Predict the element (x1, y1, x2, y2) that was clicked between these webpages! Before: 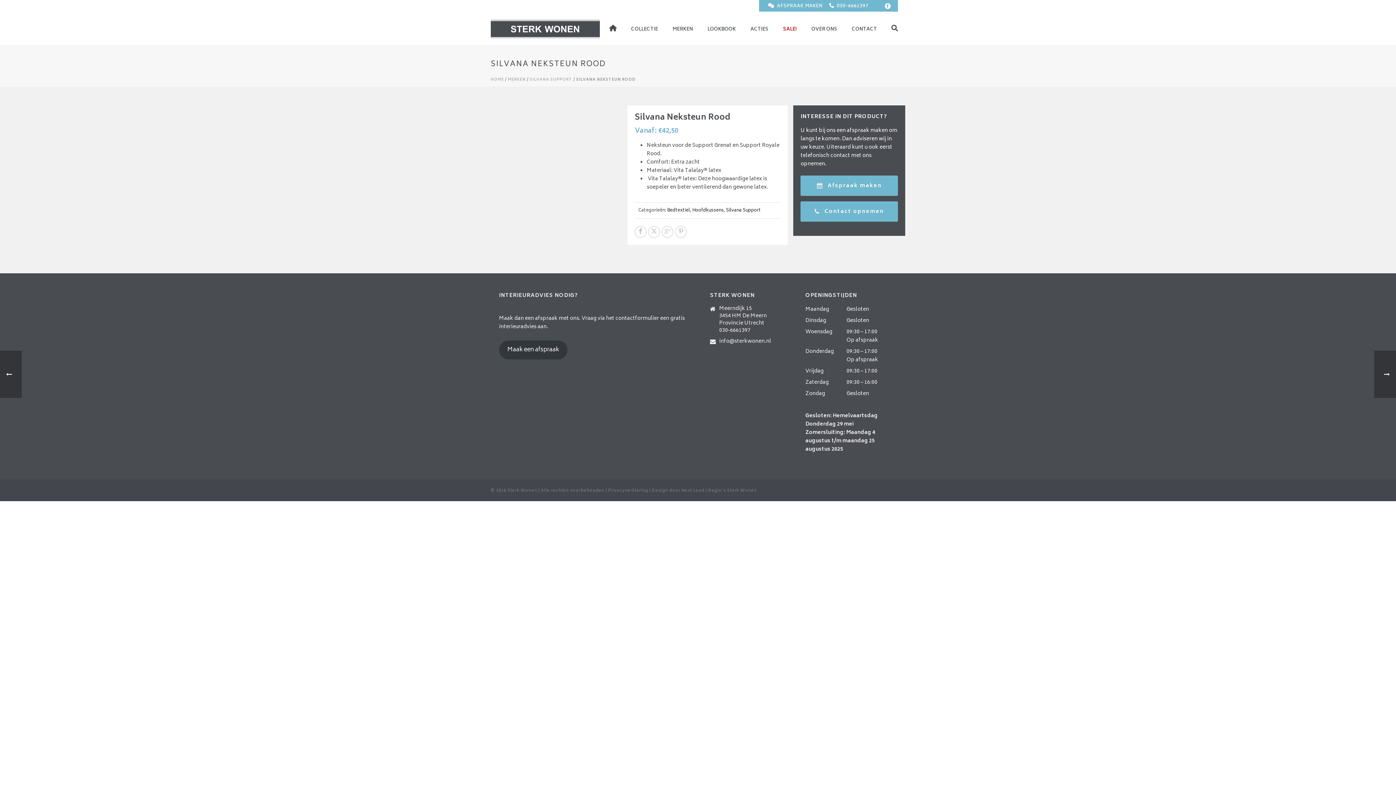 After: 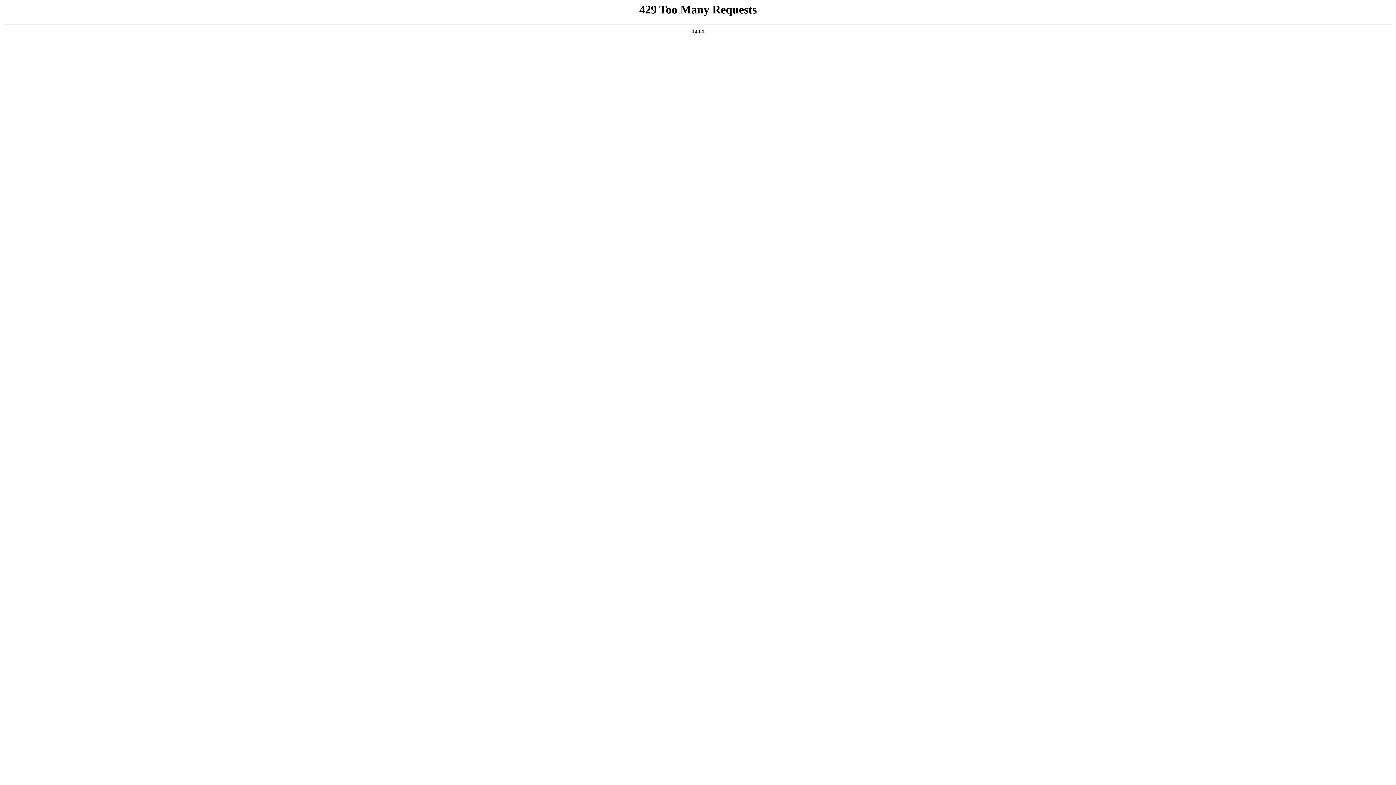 Action: label: Next Lead bbox: (681, 487, 704, 494)